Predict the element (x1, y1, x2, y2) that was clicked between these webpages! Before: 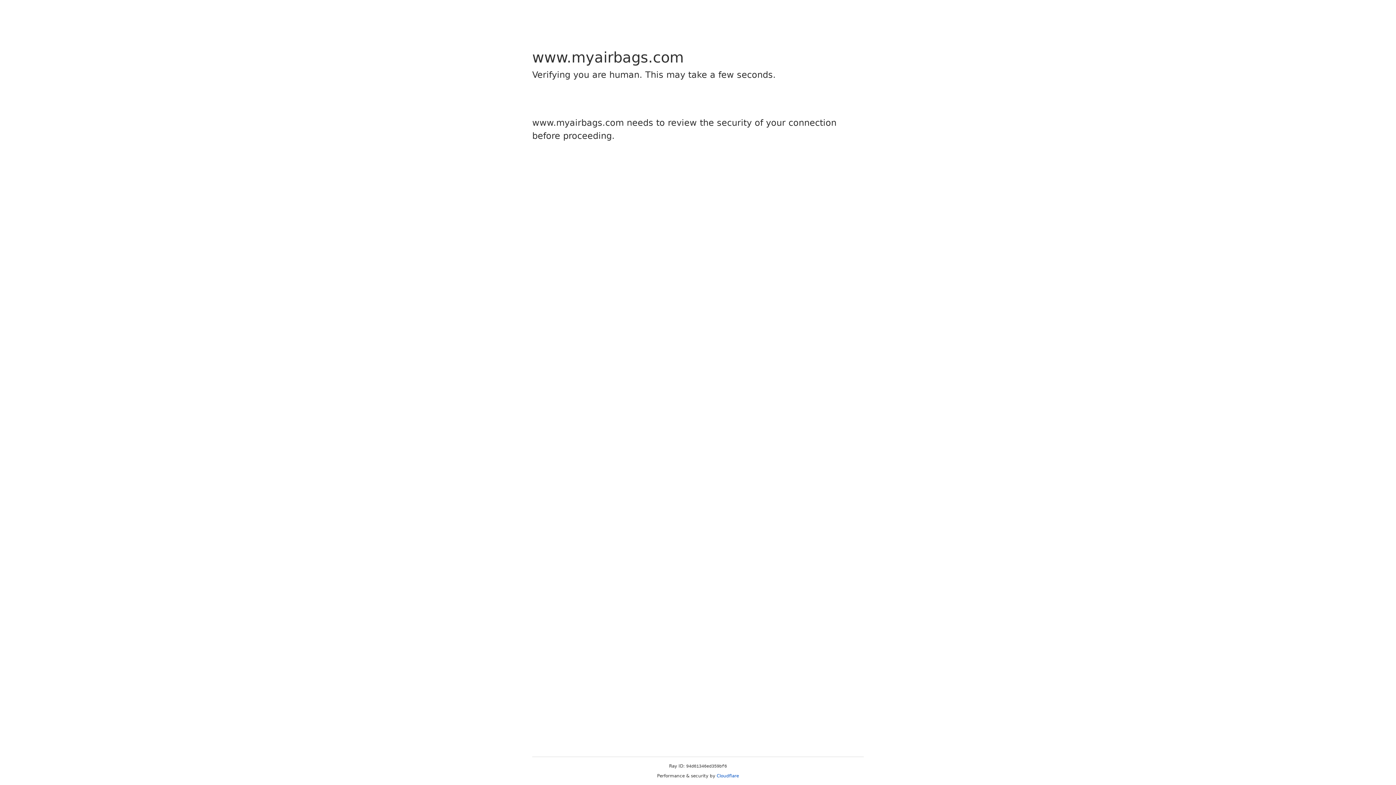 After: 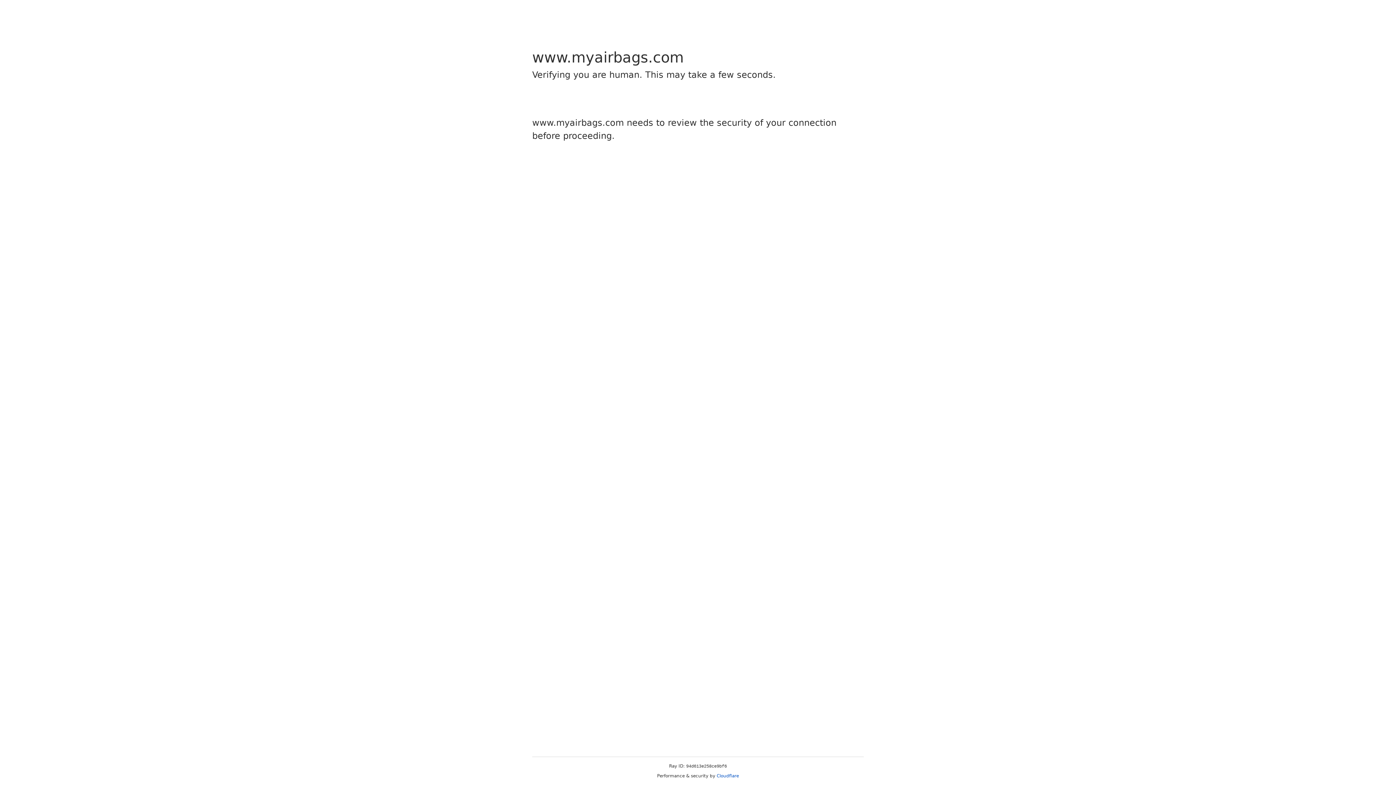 Action: bbox: (716, 773, 739, 778) label: Cloudflare